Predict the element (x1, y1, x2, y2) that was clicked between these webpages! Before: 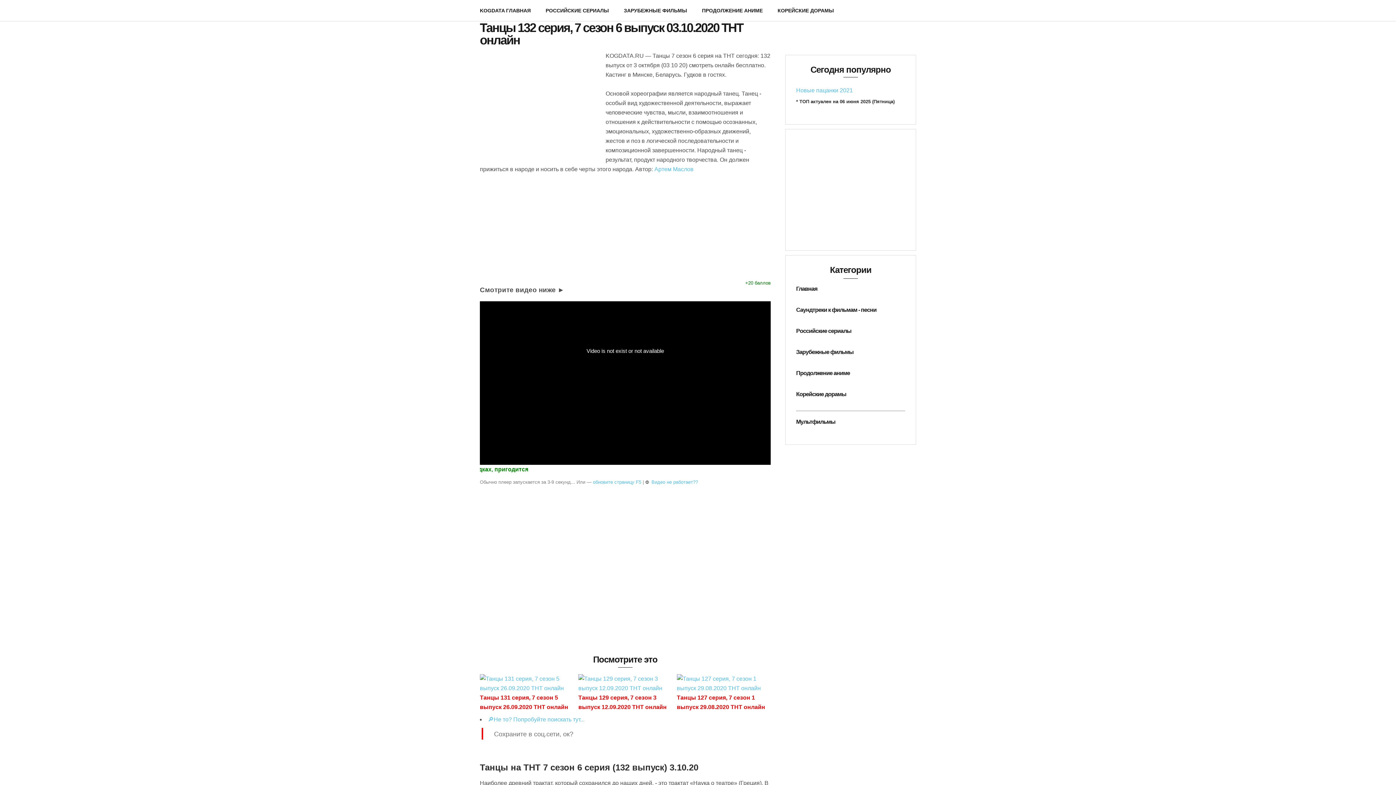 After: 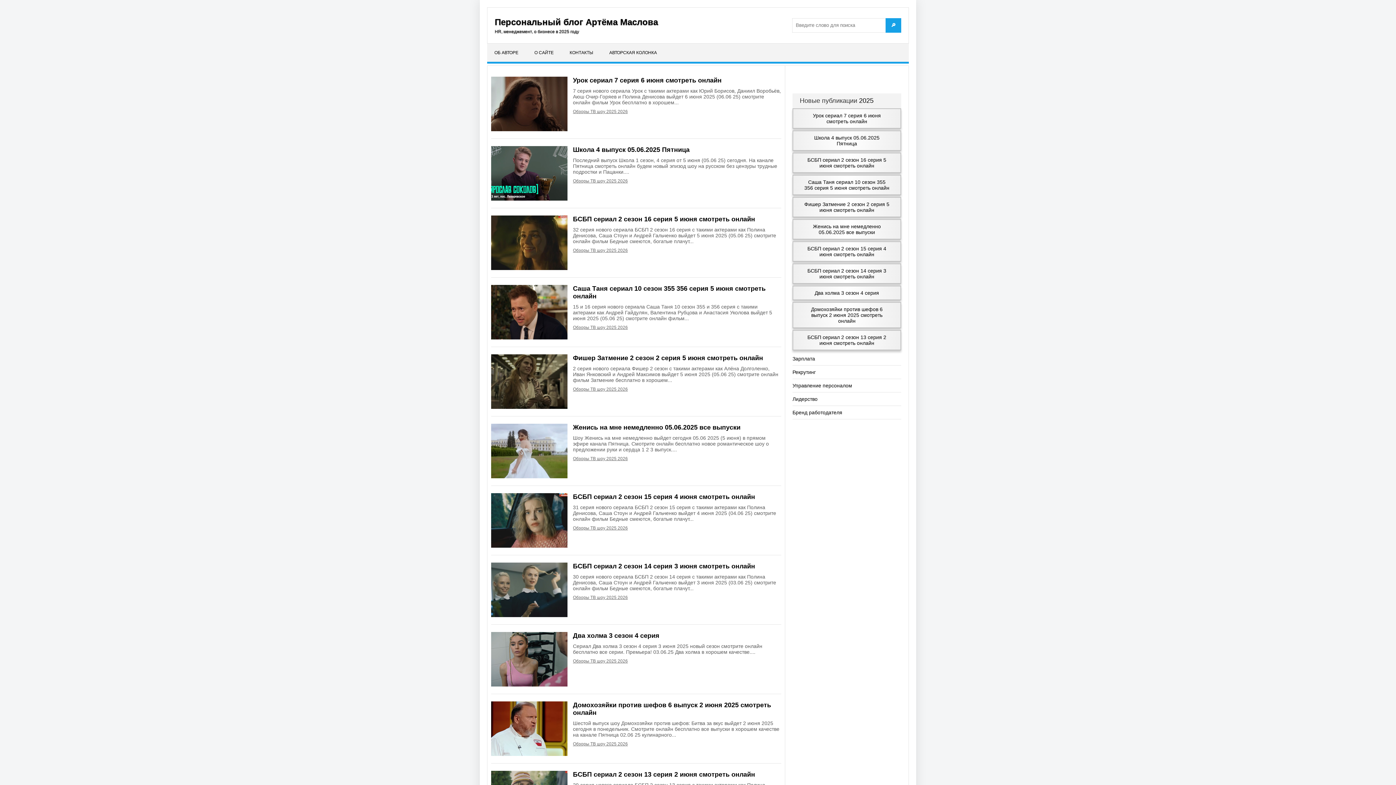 Action: bbox: (654, 166, 693, 172) label: Артем Маслов